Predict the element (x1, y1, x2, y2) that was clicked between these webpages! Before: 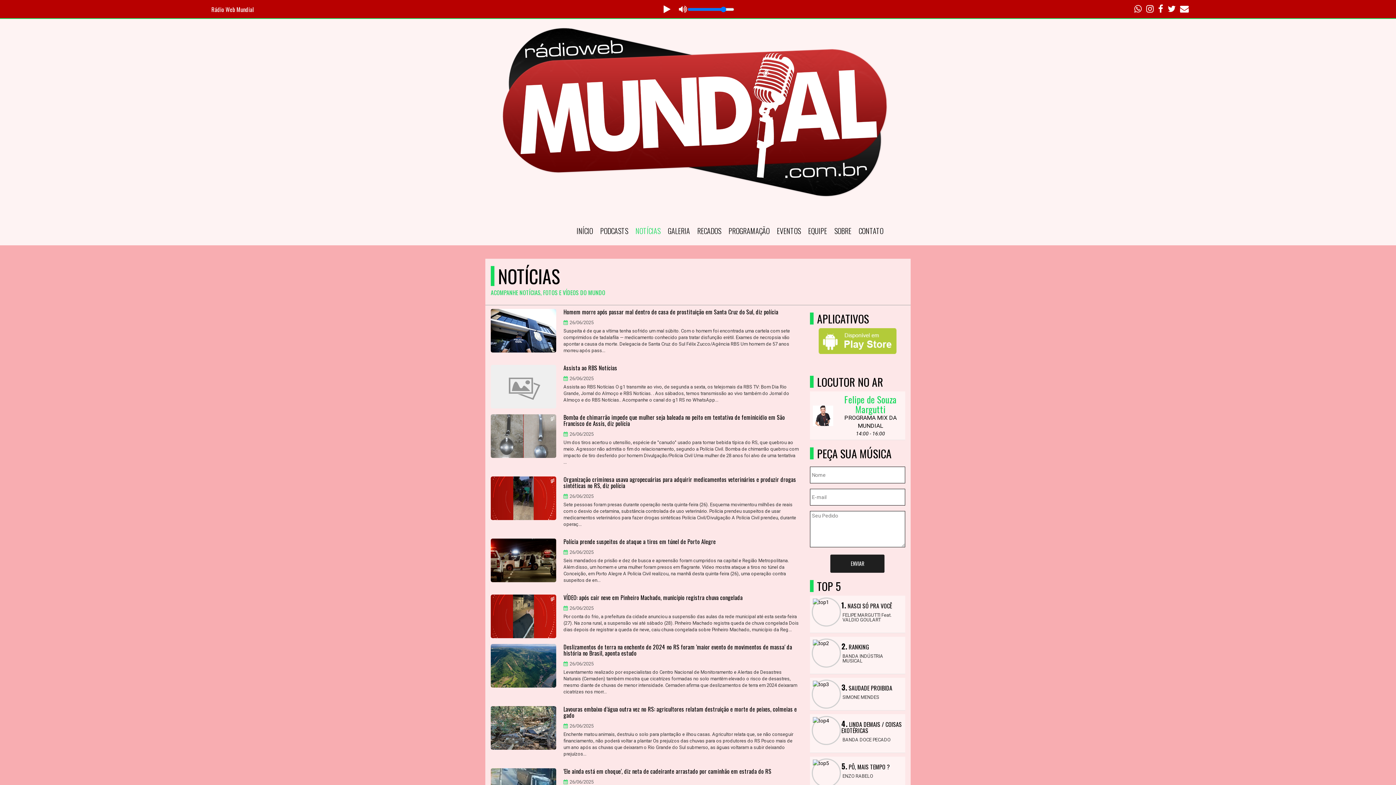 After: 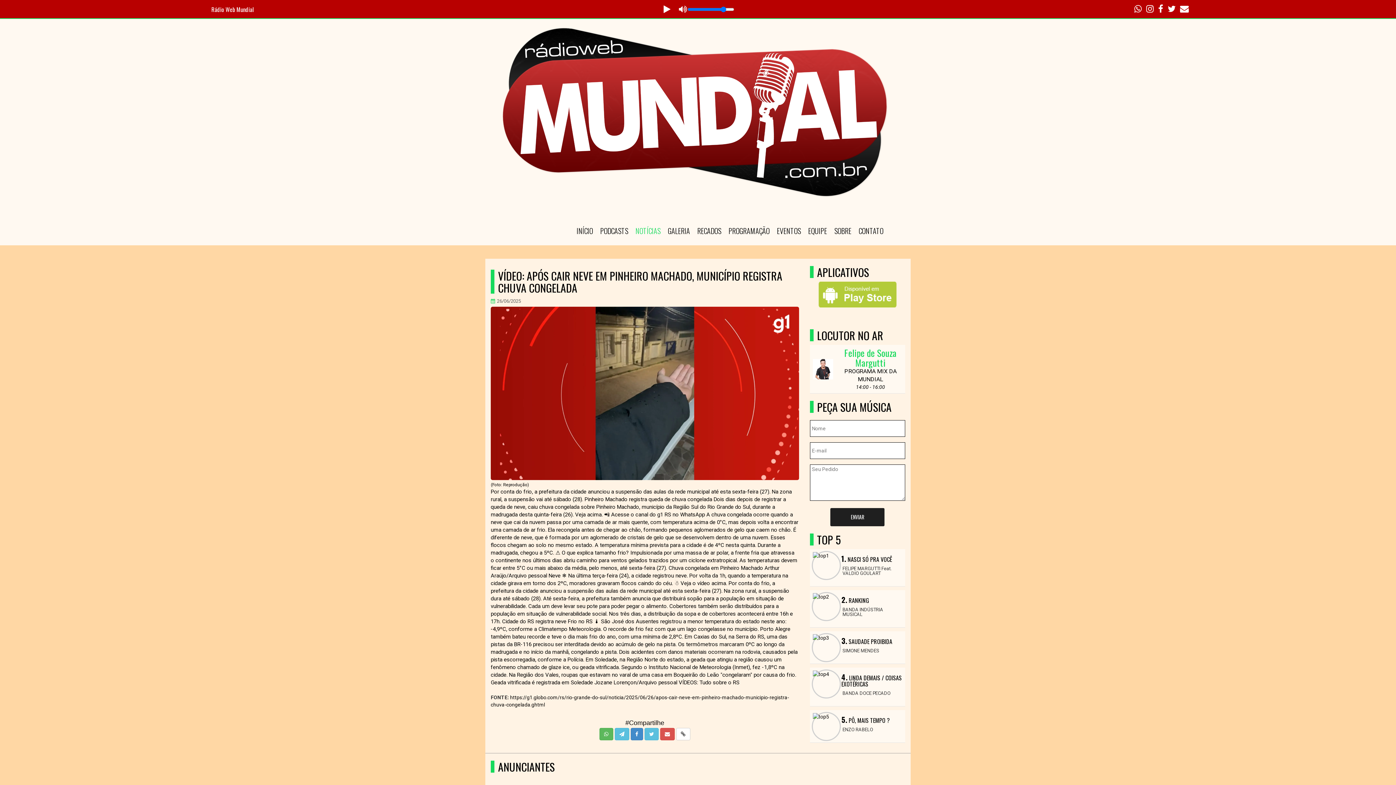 Action: label: VÍDEO: após cair neve em Pinheiro Machado, município registra chuva congelada bbox: (563, 594, 799, 601)